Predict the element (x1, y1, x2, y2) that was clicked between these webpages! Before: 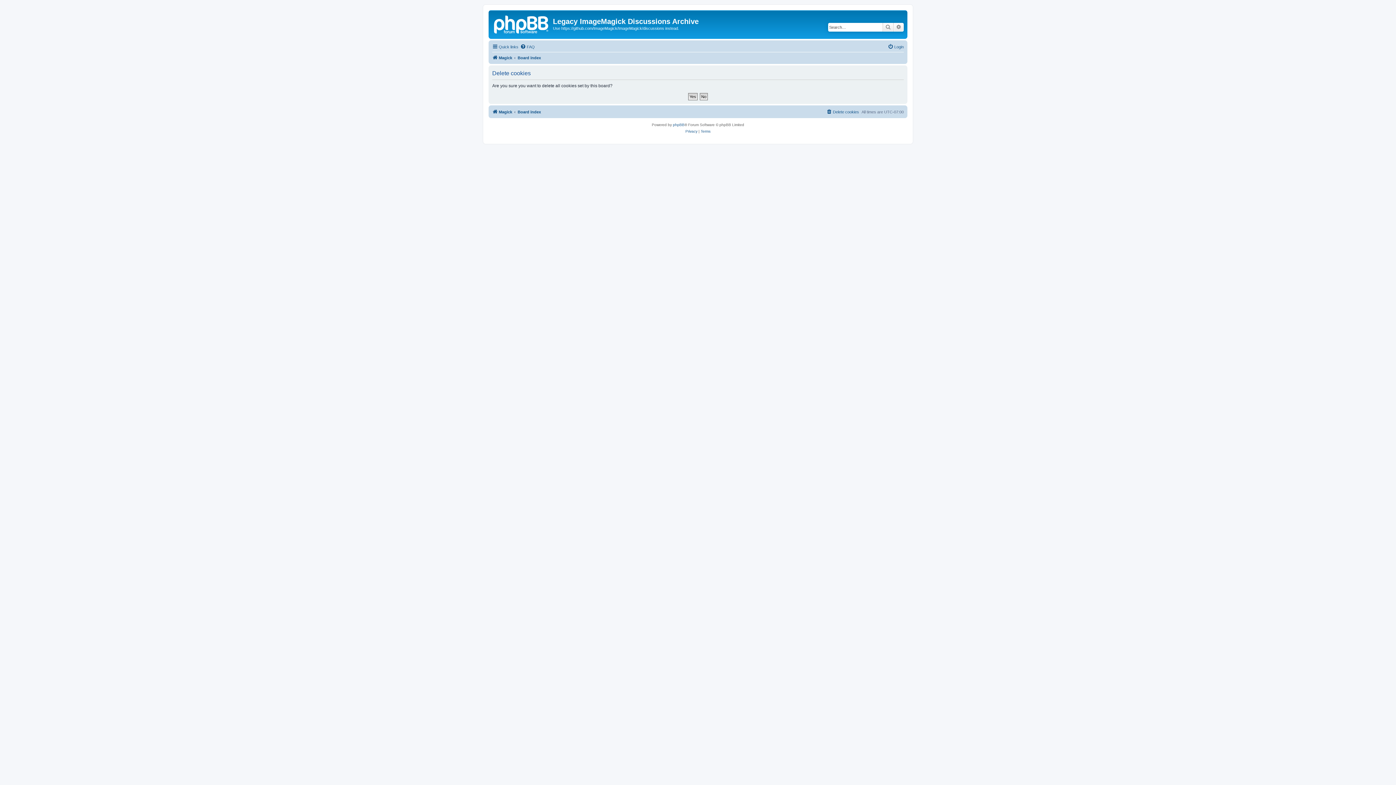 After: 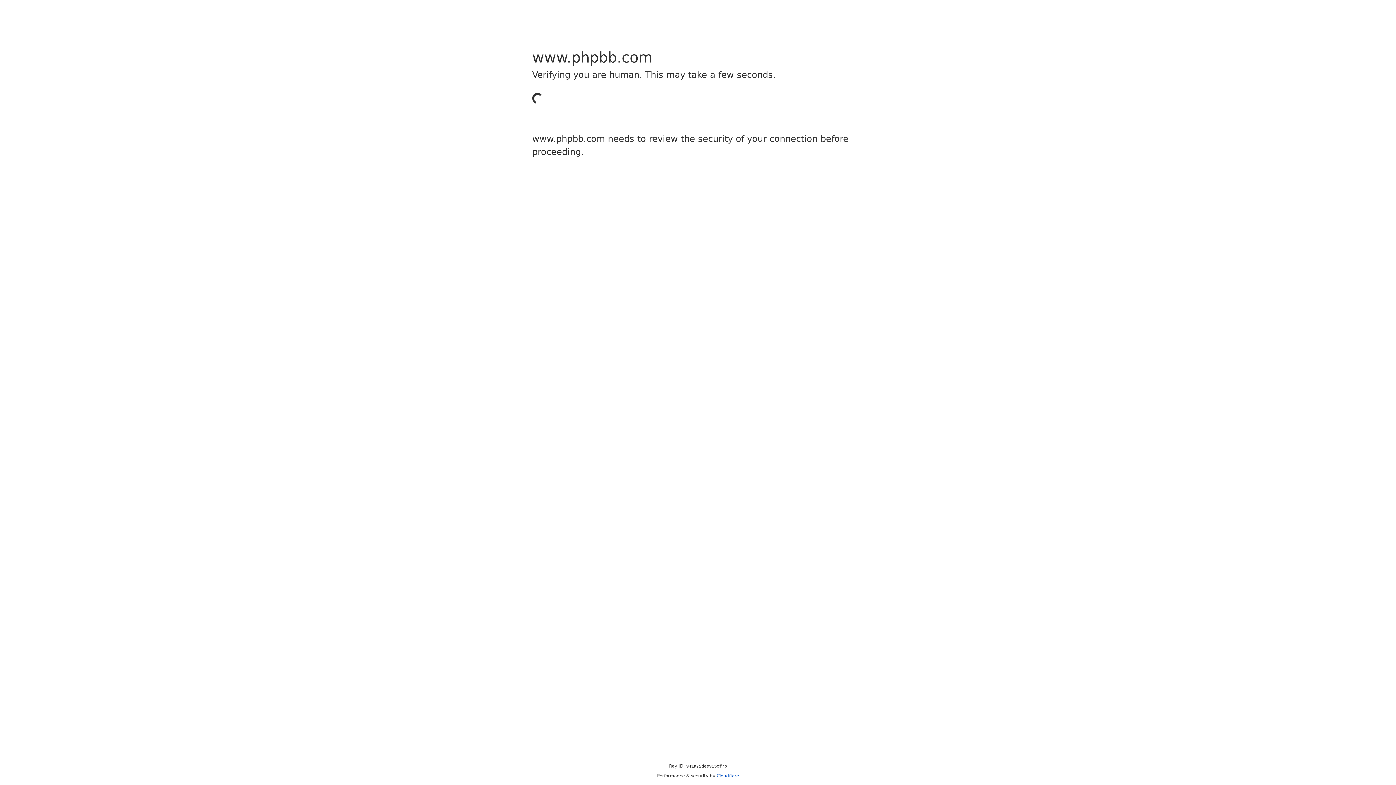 Action: label: phpBB bbox: (673, 121, 684, 128)